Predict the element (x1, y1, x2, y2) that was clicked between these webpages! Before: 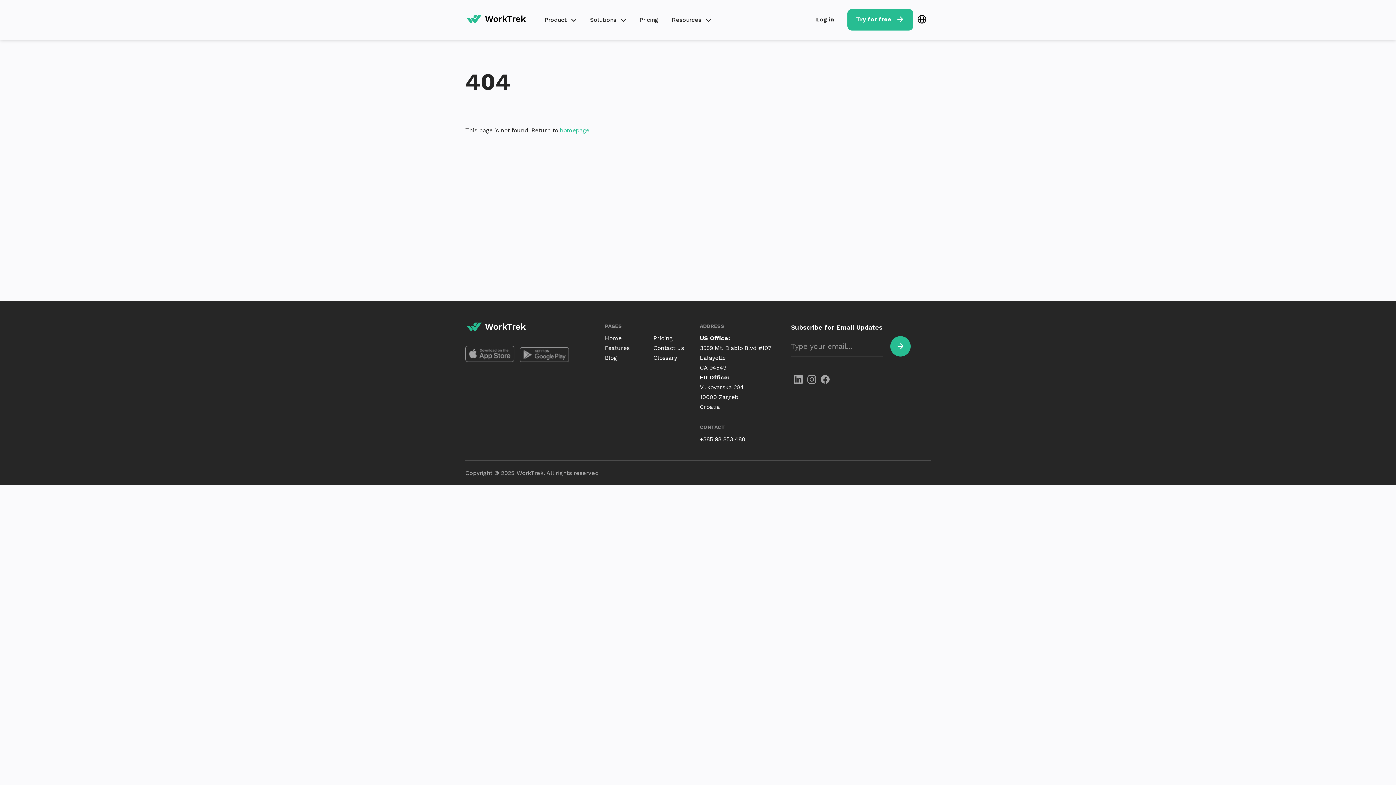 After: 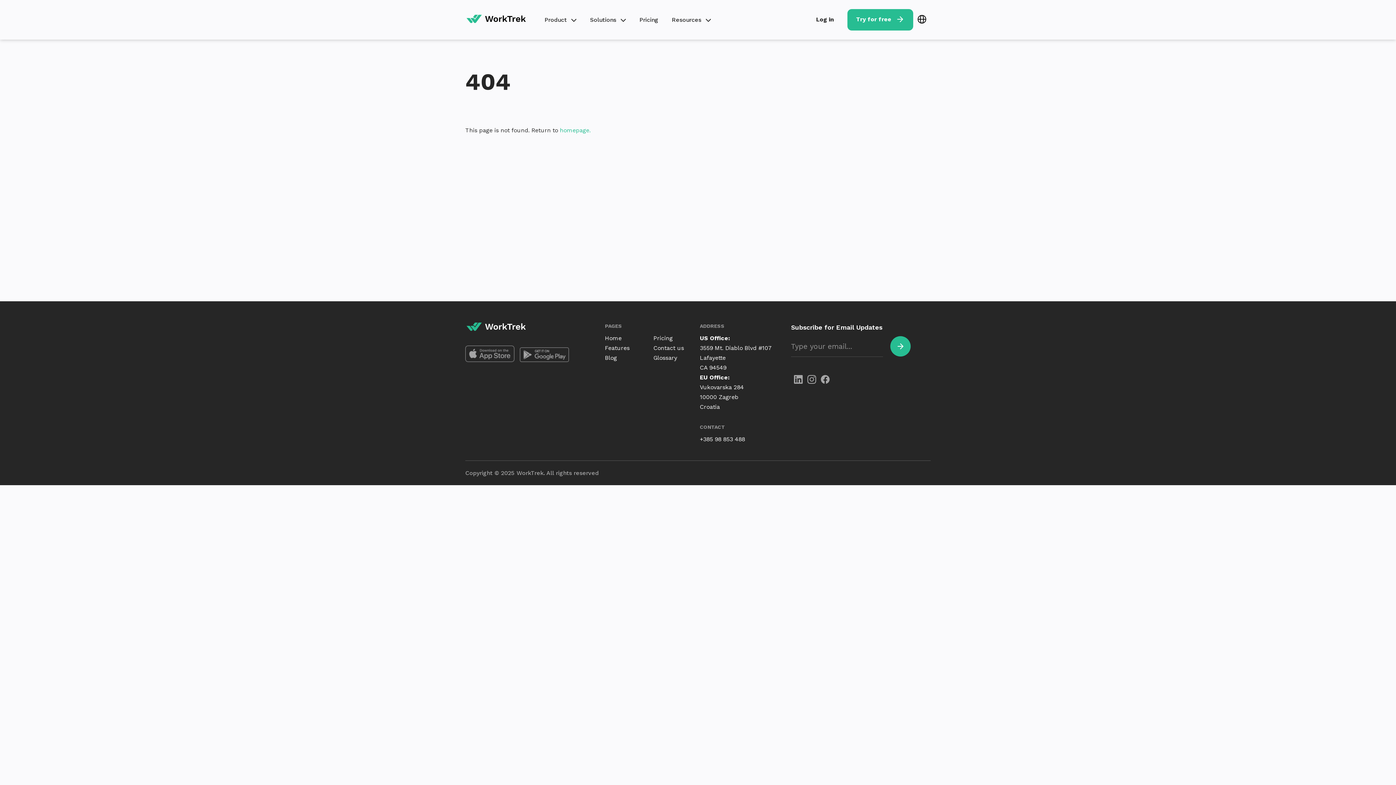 Action: bbox: (465, 356, 518, 363)